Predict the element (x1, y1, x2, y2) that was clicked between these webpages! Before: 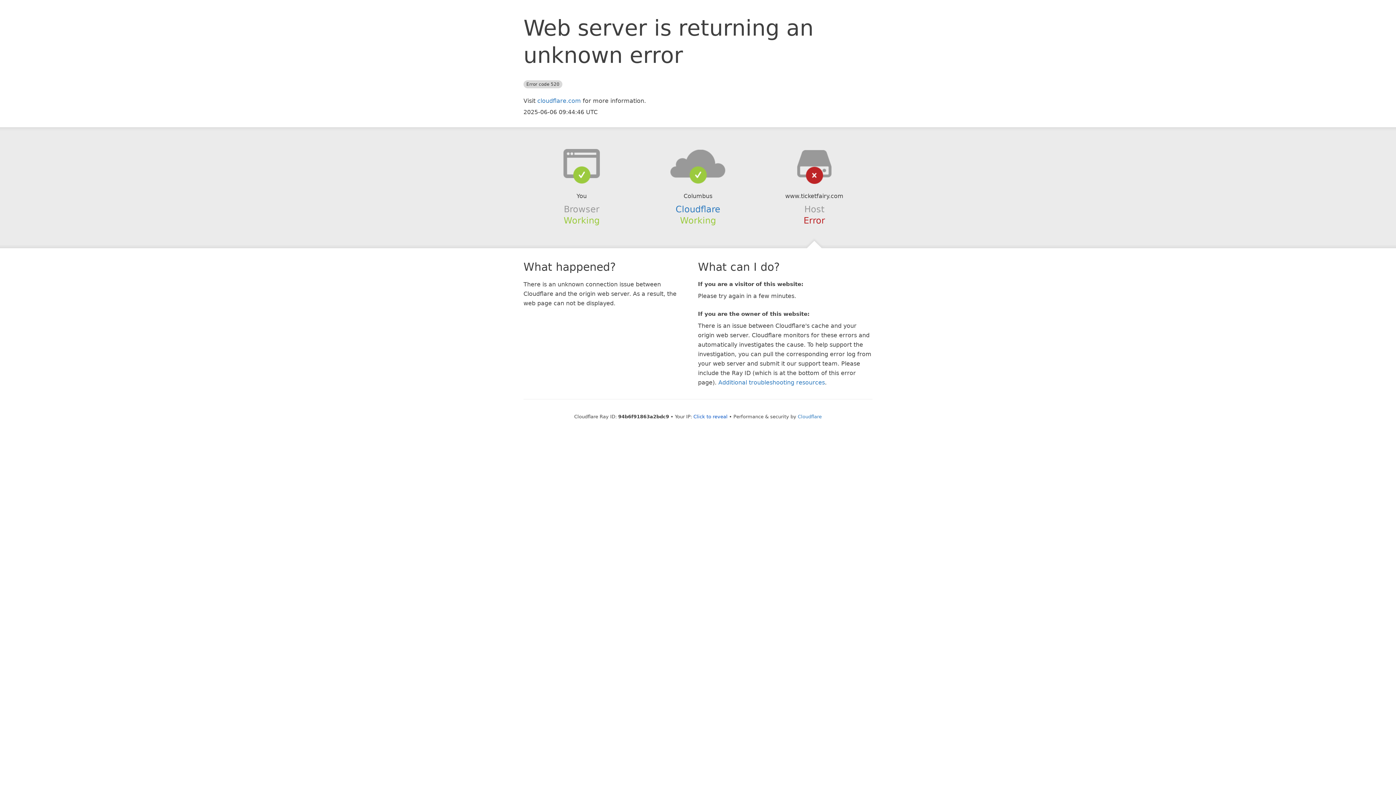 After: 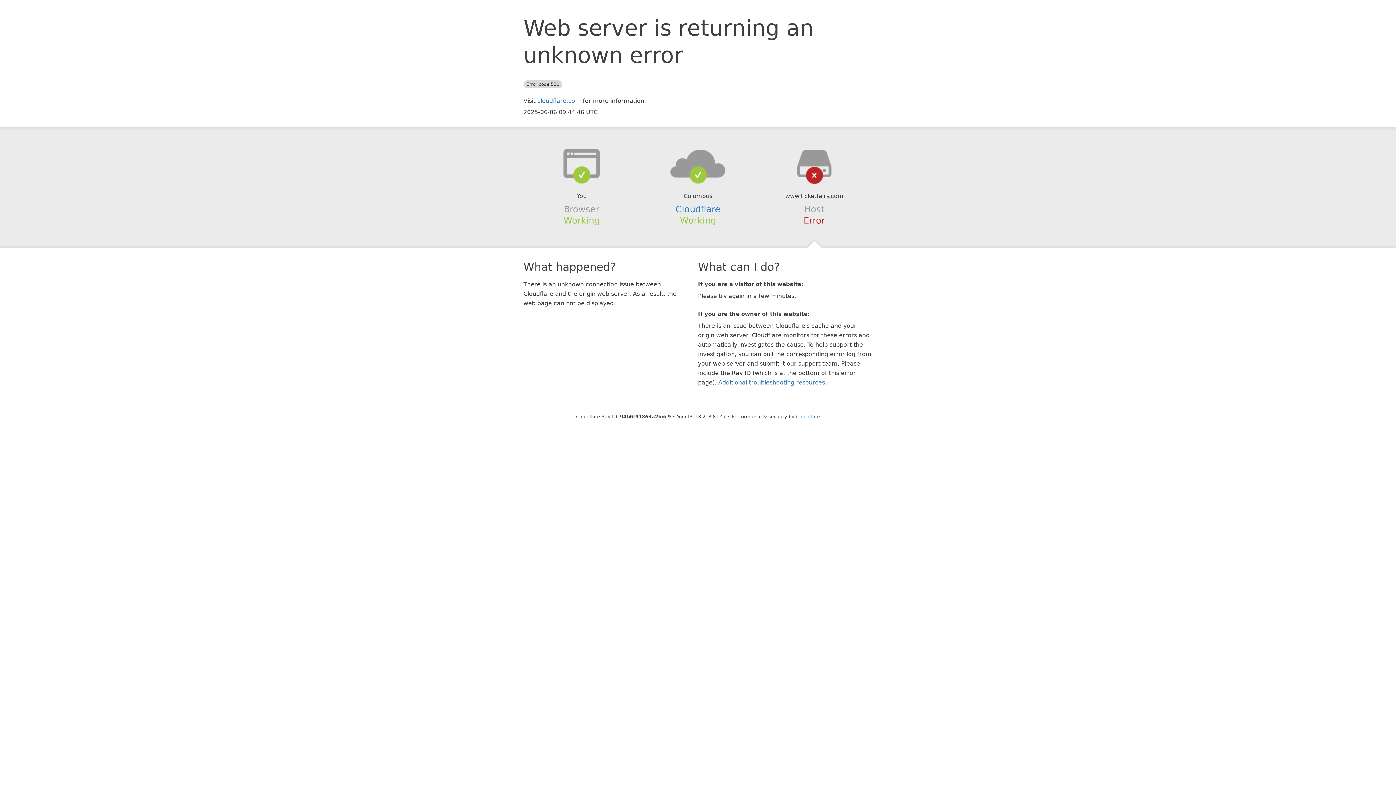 Action: label: Click to reveal bbox: (693, 414, 727, 419)